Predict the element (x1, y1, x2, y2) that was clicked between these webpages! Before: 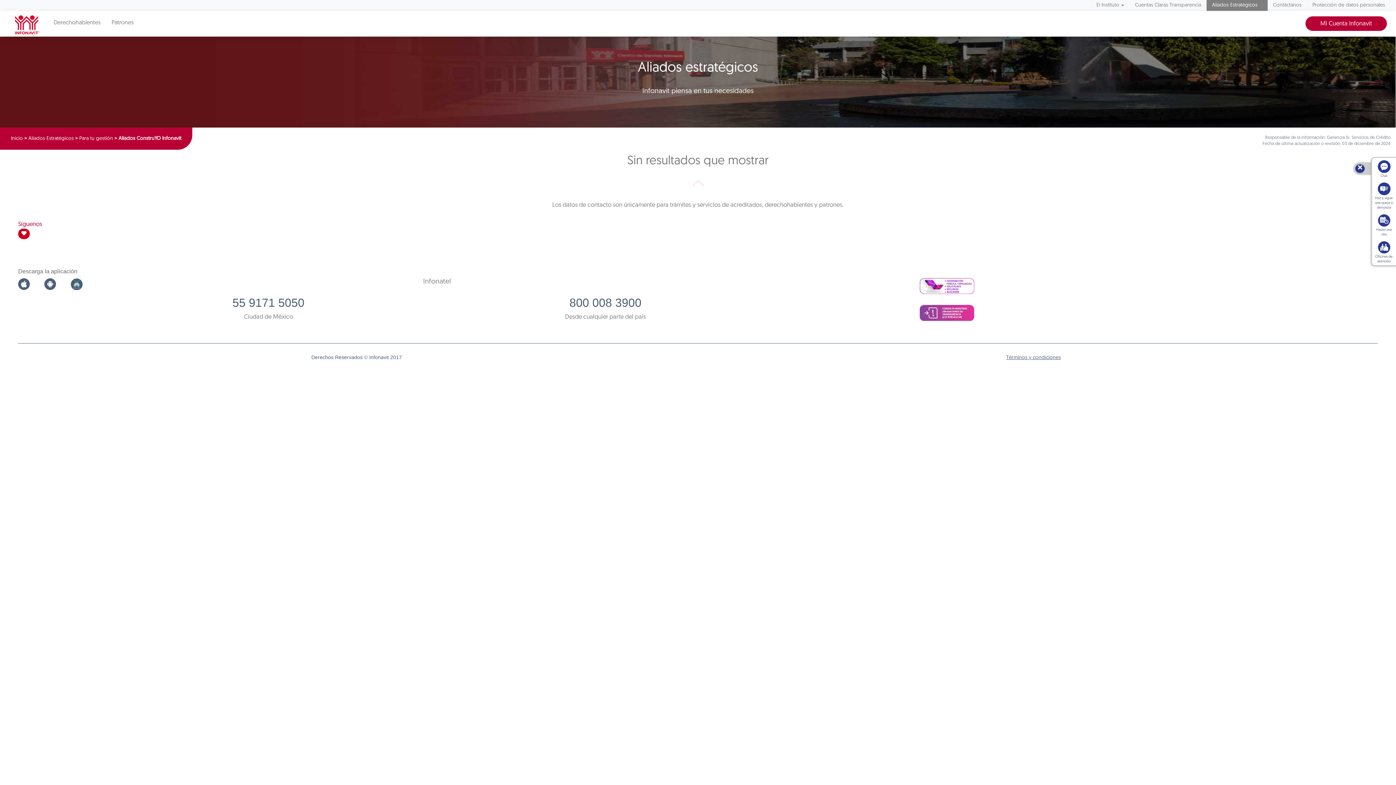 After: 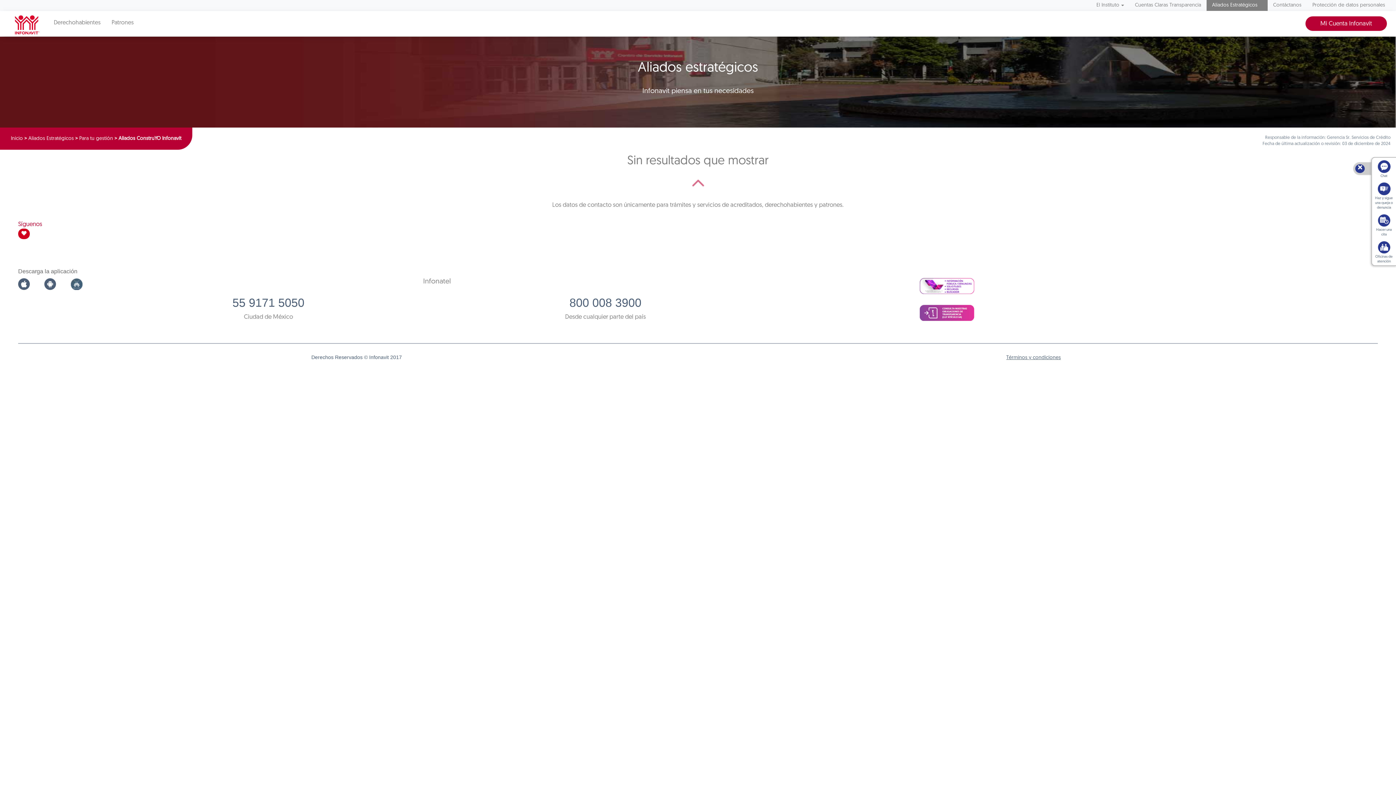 Action: bbox: (10, 136, 22, 141) label: Inicio